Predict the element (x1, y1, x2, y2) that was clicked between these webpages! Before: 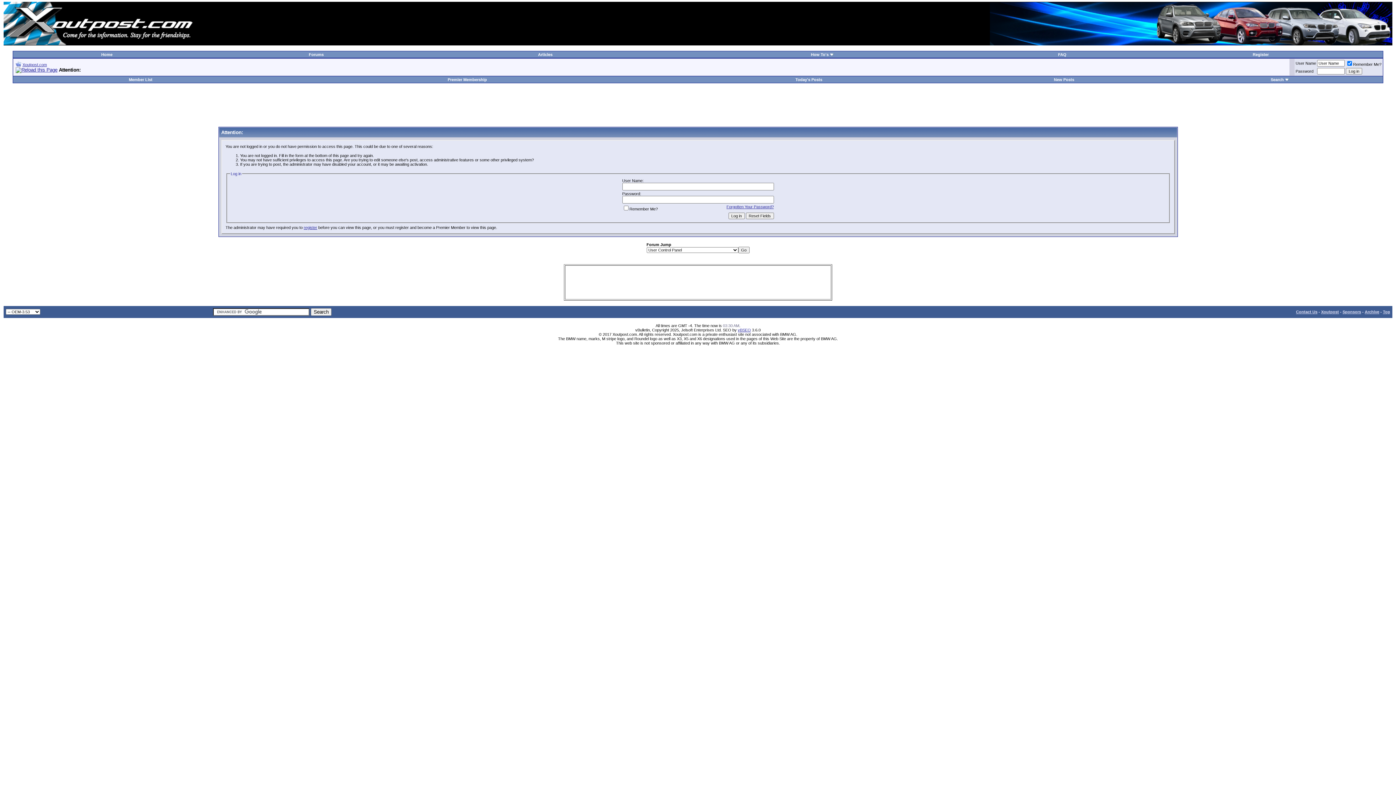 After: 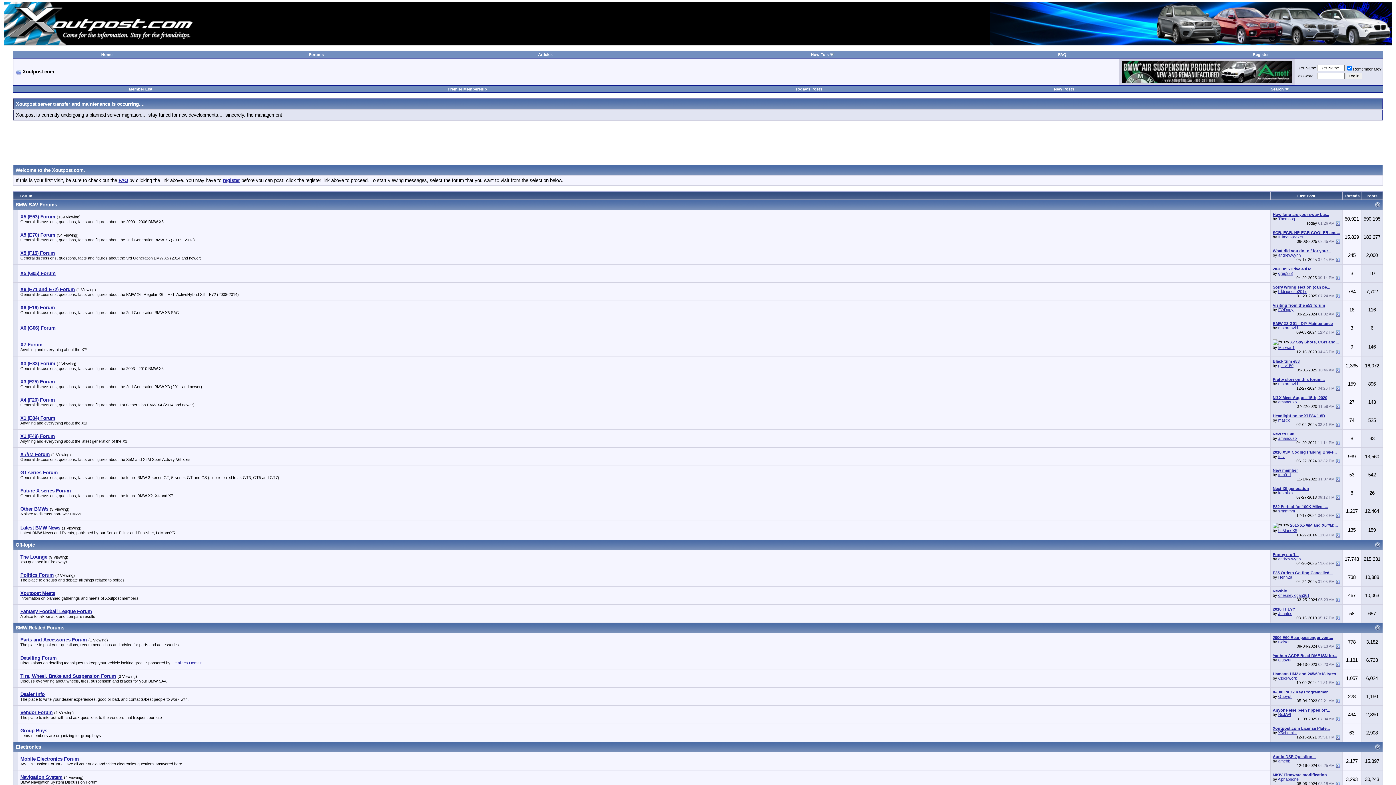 Action: label: Xoutpost.com bbox: (22, 62, 46, 66)